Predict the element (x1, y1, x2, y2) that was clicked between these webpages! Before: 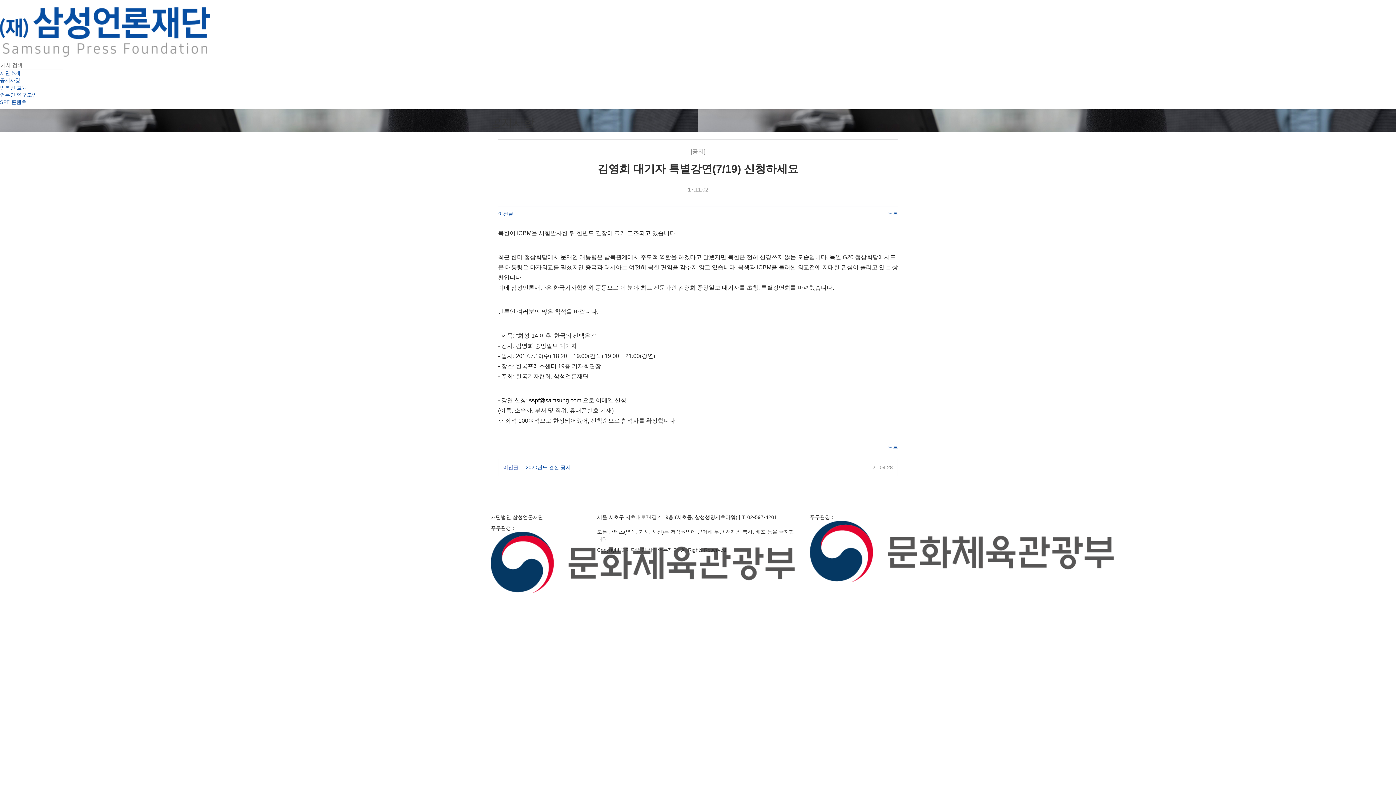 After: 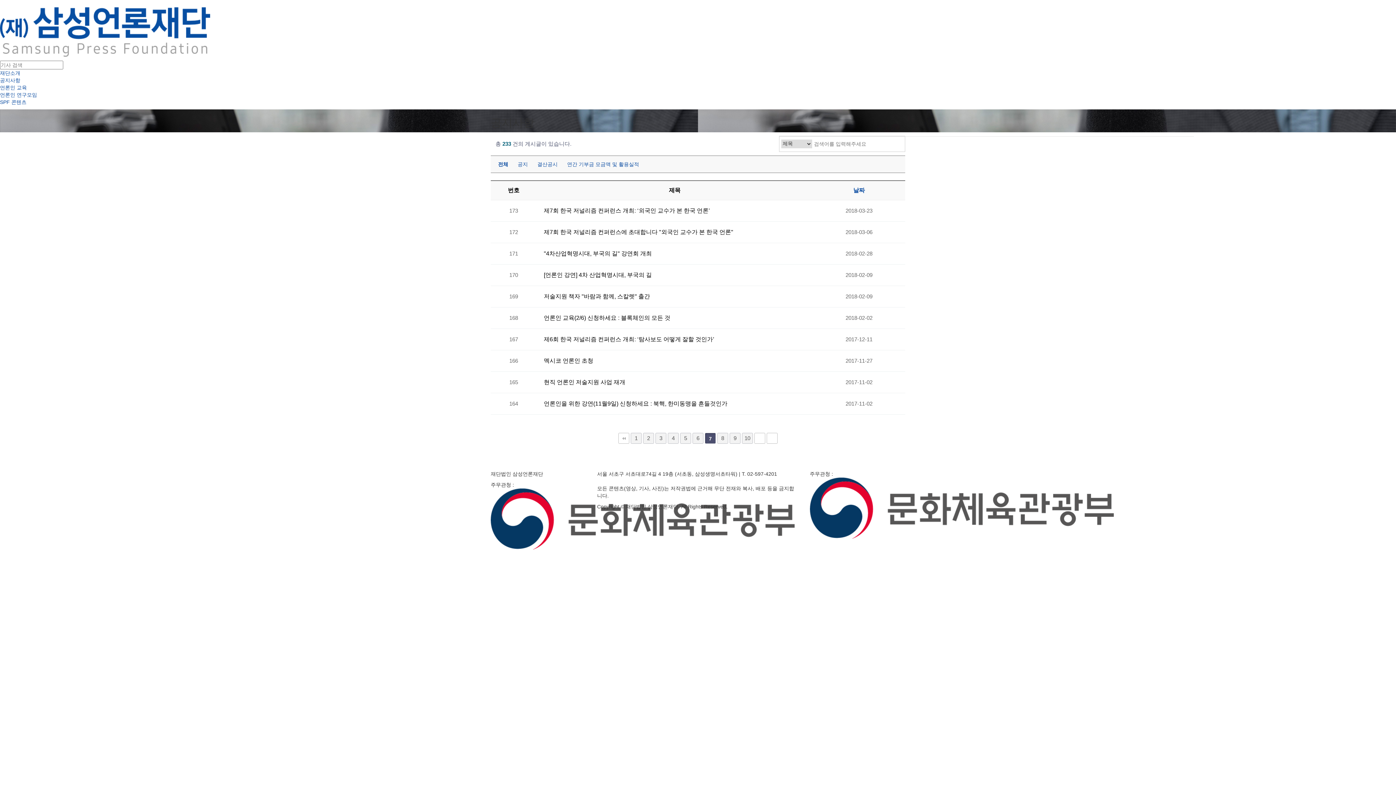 Action: bbox: (888, 445, 898, 450) label: 목록